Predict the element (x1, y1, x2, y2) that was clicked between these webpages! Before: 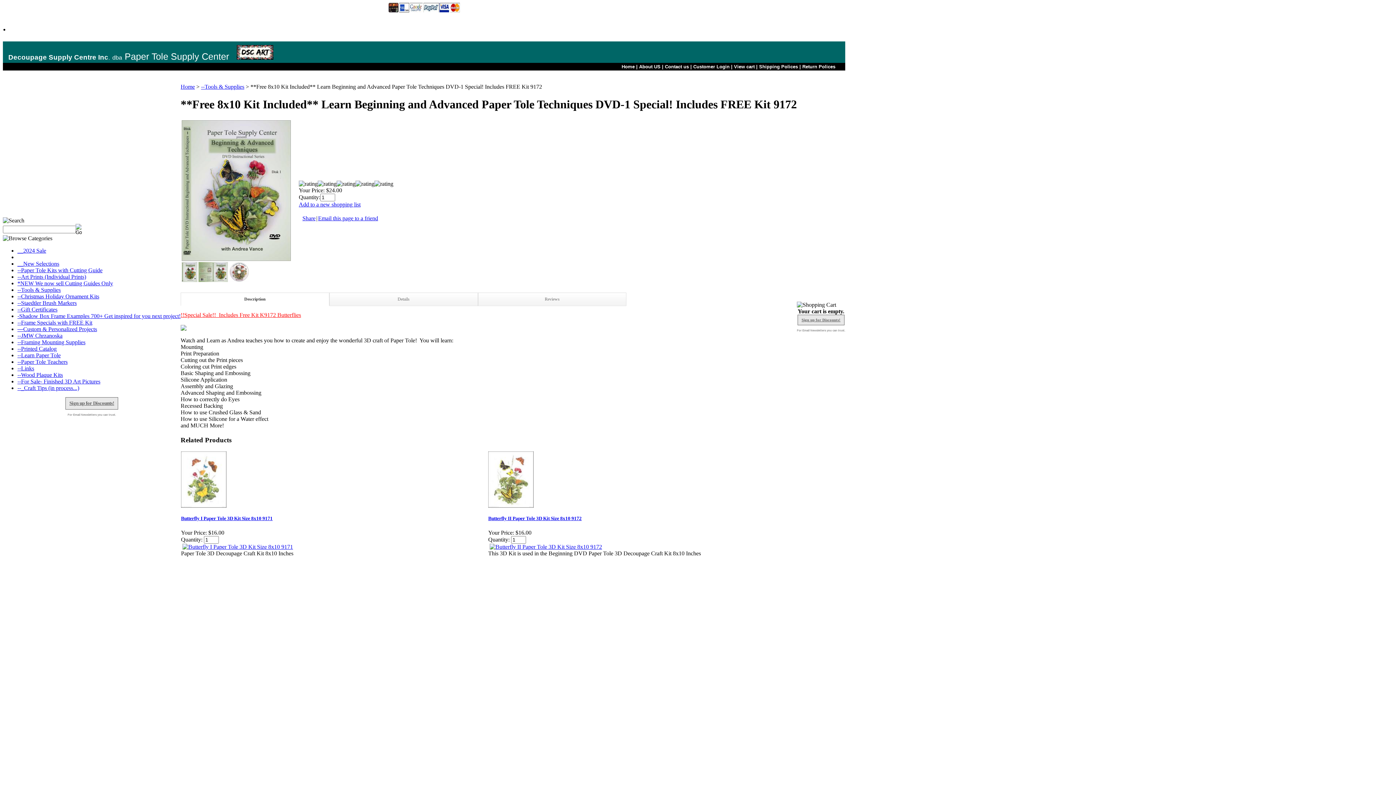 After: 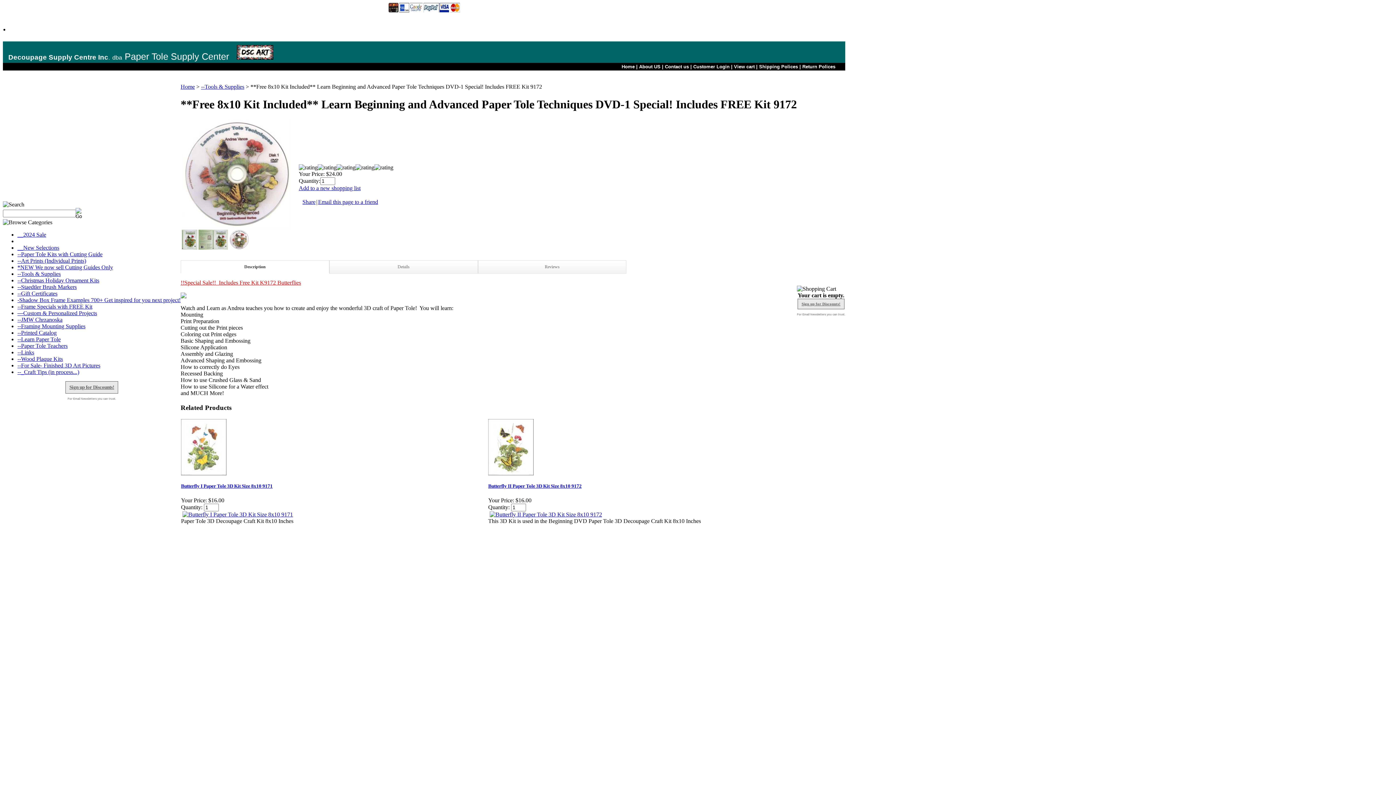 Action: bbox: (228, 277, 250, 283)